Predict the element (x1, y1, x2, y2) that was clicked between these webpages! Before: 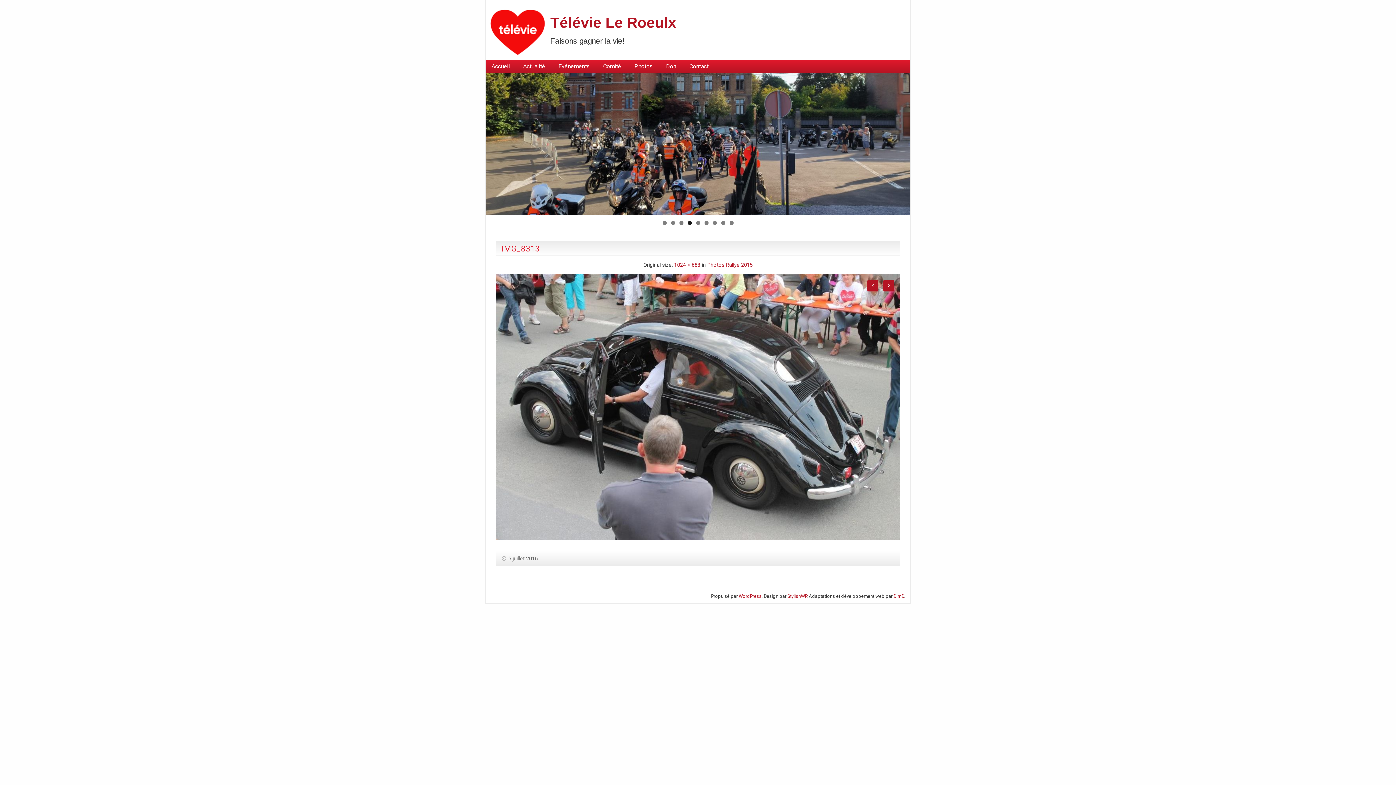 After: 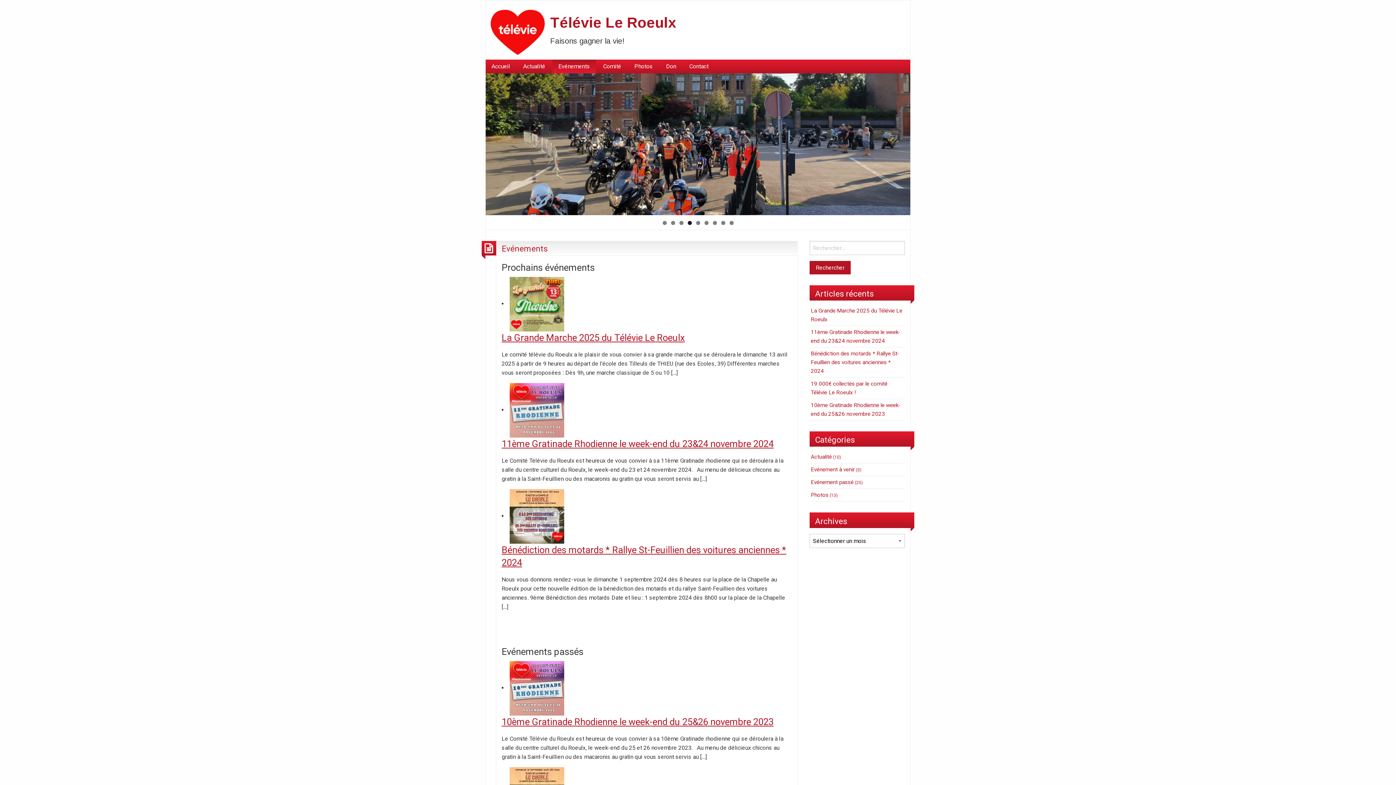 Action: bbox: (552, 59, 596, 73) label: Evénements